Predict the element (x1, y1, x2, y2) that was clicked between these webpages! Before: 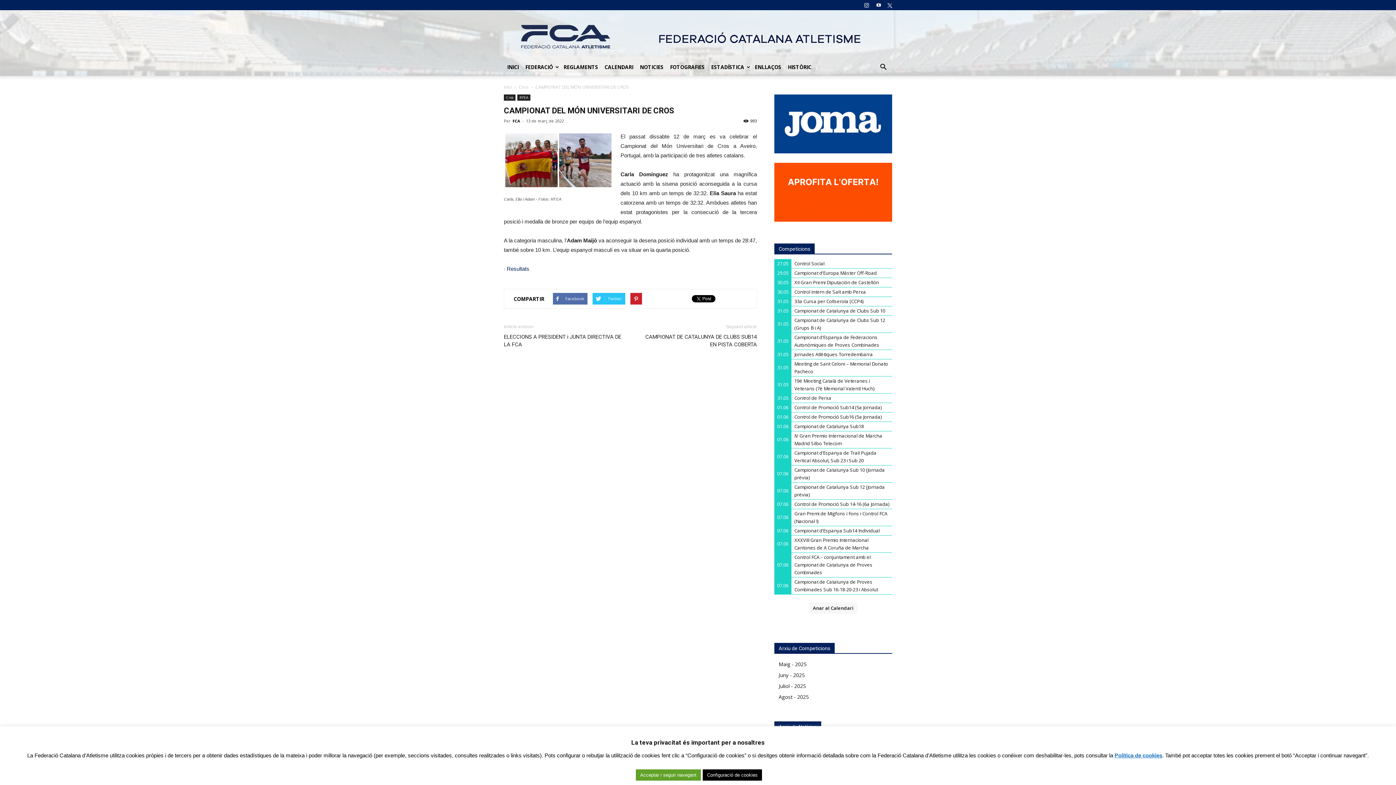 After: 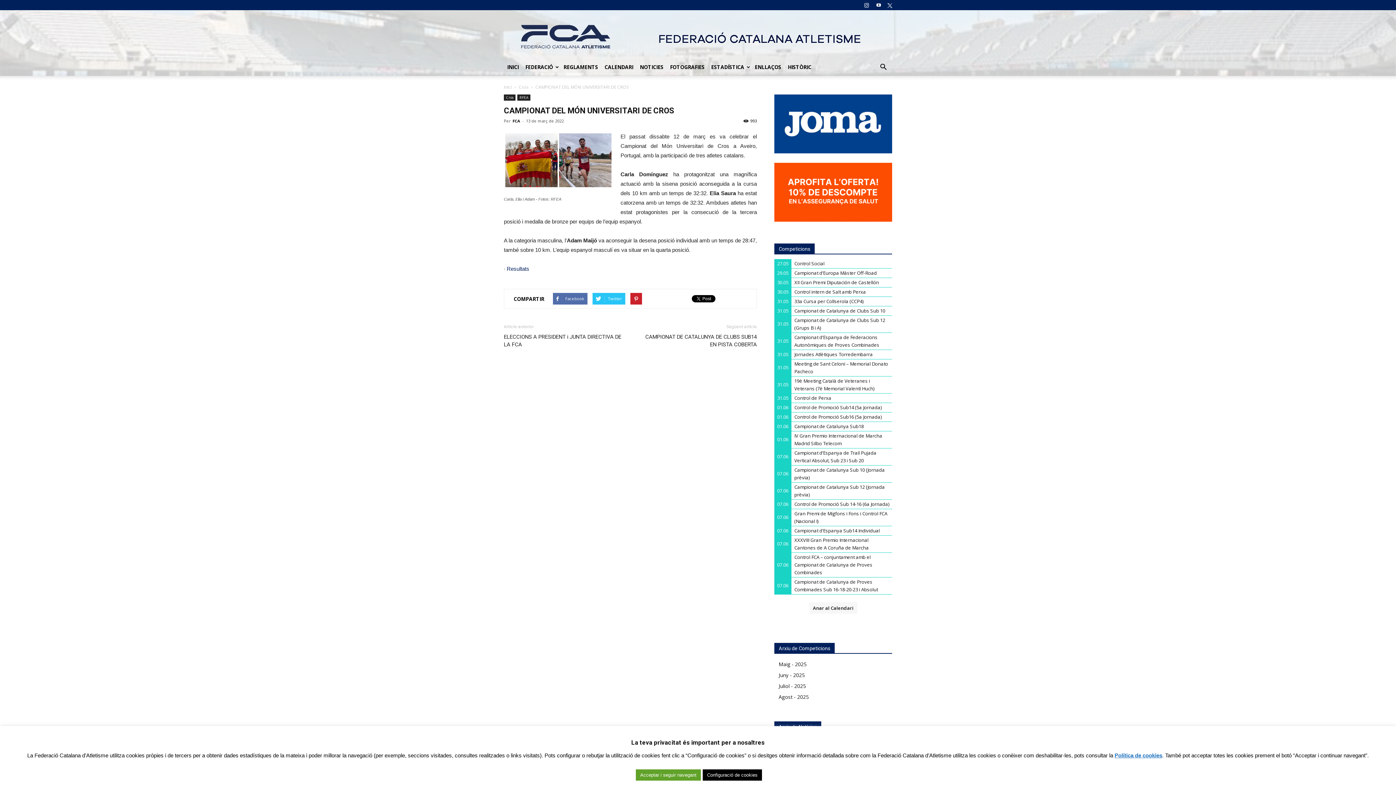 Action: bbox: (885, 0, 892, 10)